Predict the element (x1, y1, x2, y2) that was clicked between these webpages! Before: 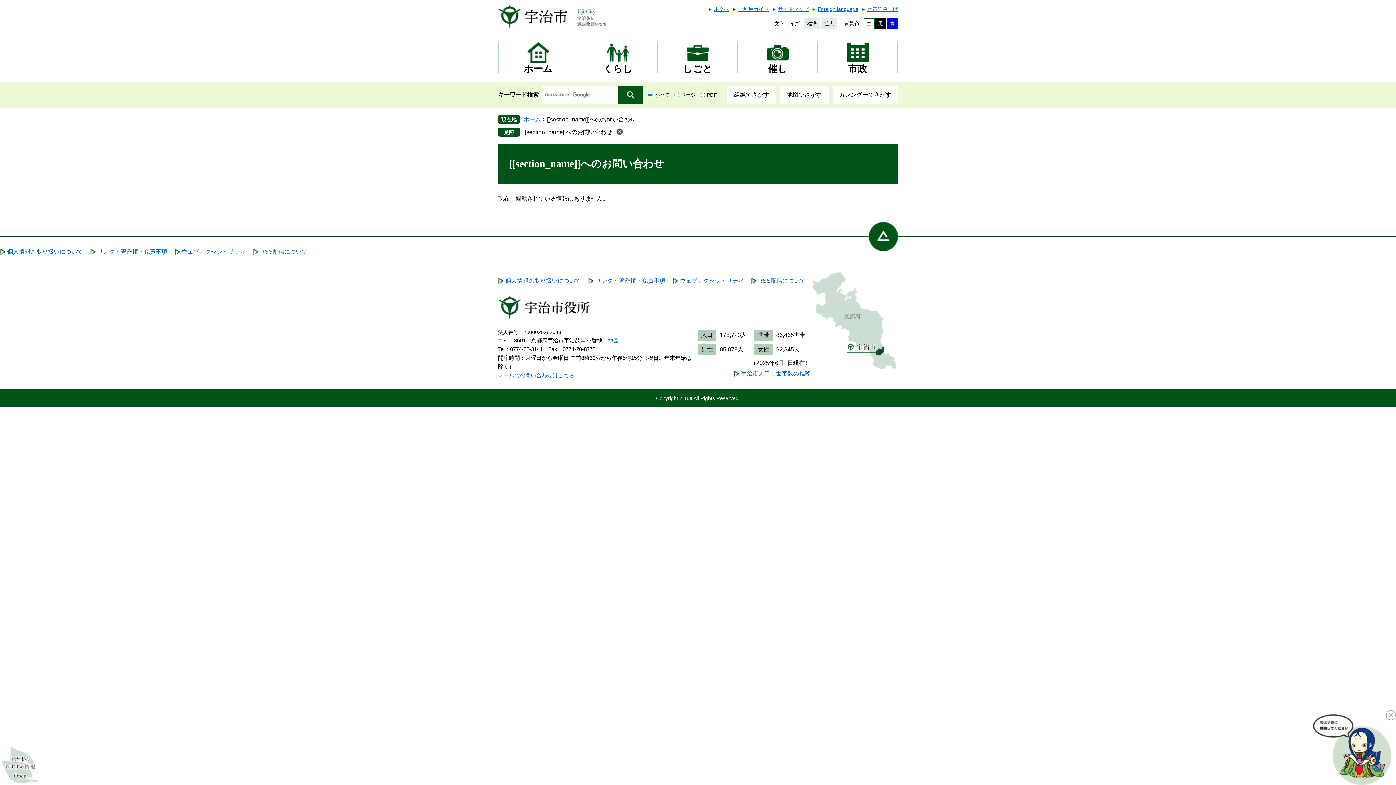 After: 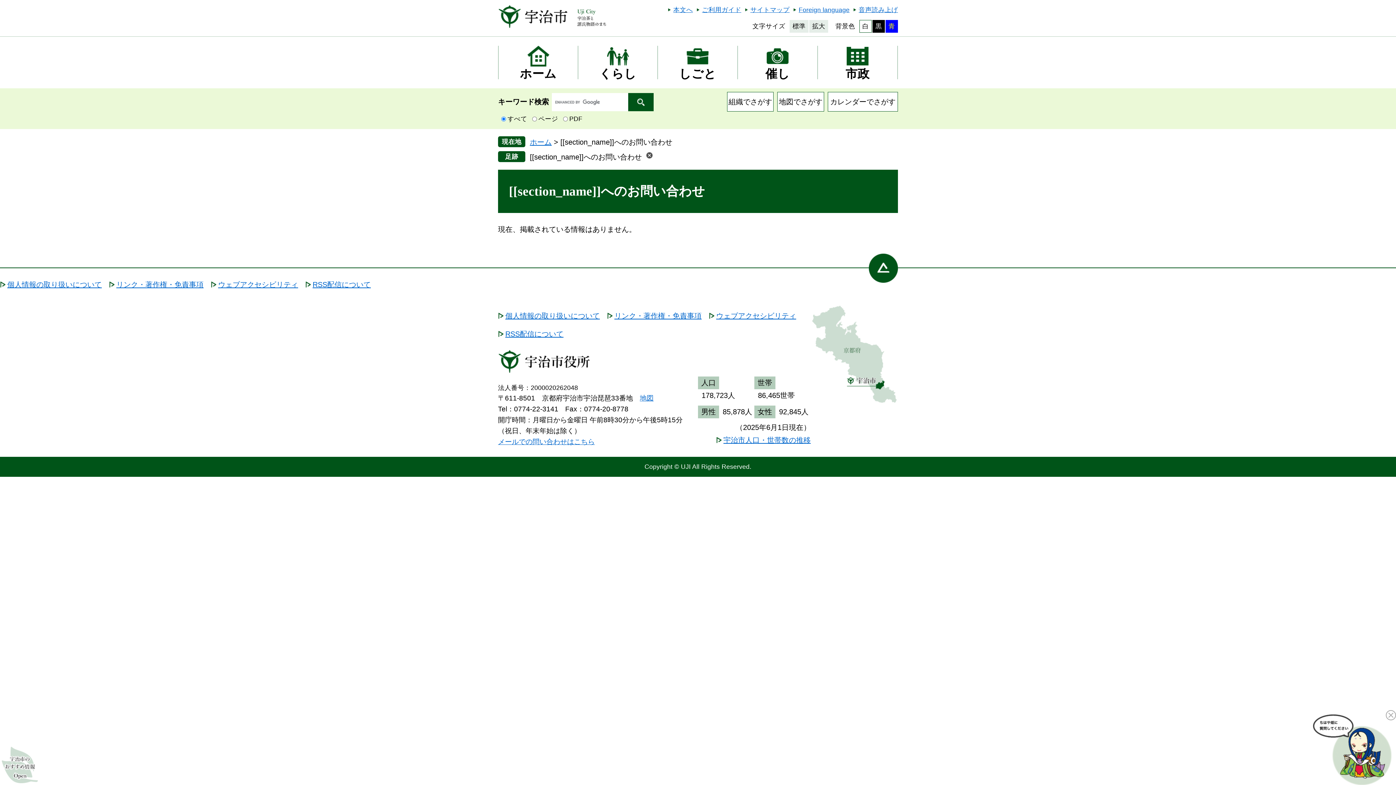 Action: label: 拡大 bbox: (821, 18, 837, 29)